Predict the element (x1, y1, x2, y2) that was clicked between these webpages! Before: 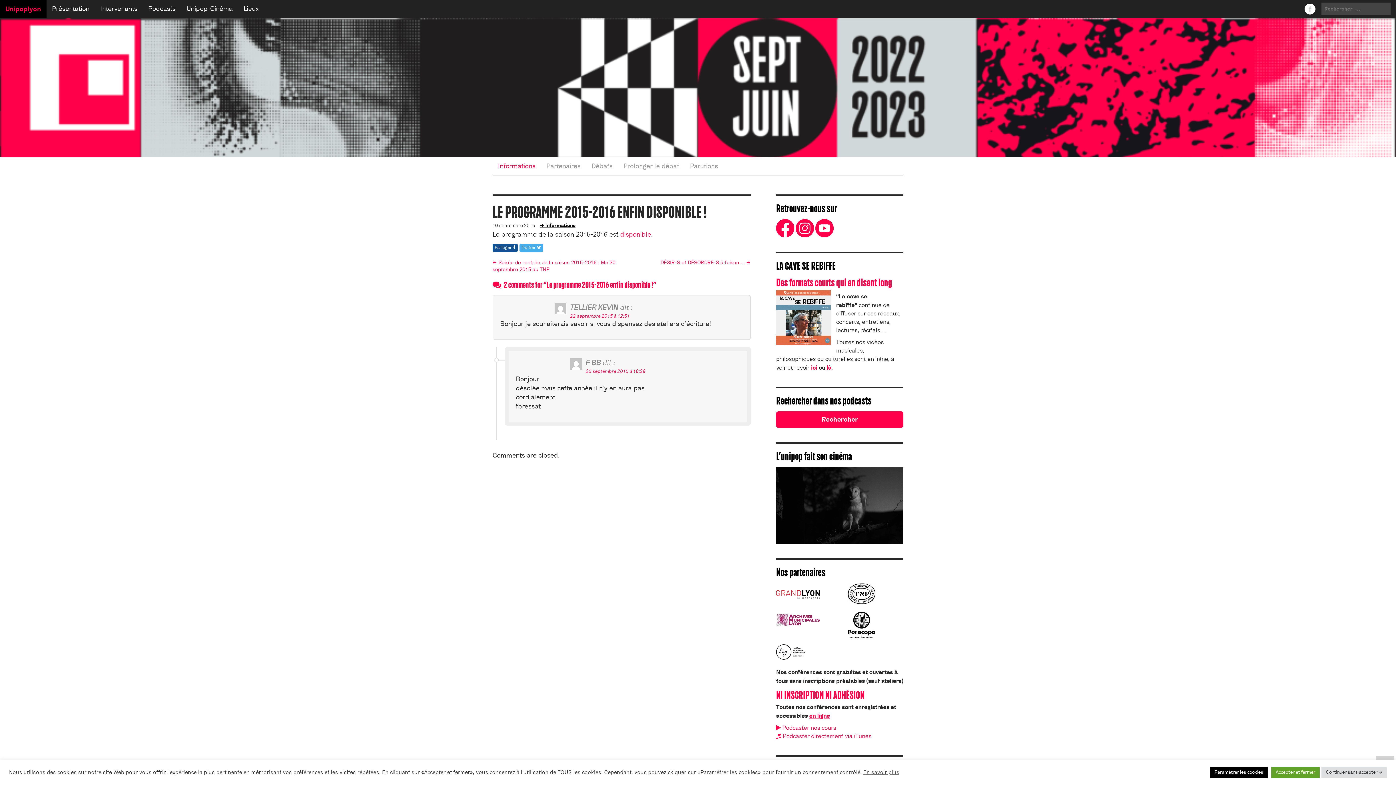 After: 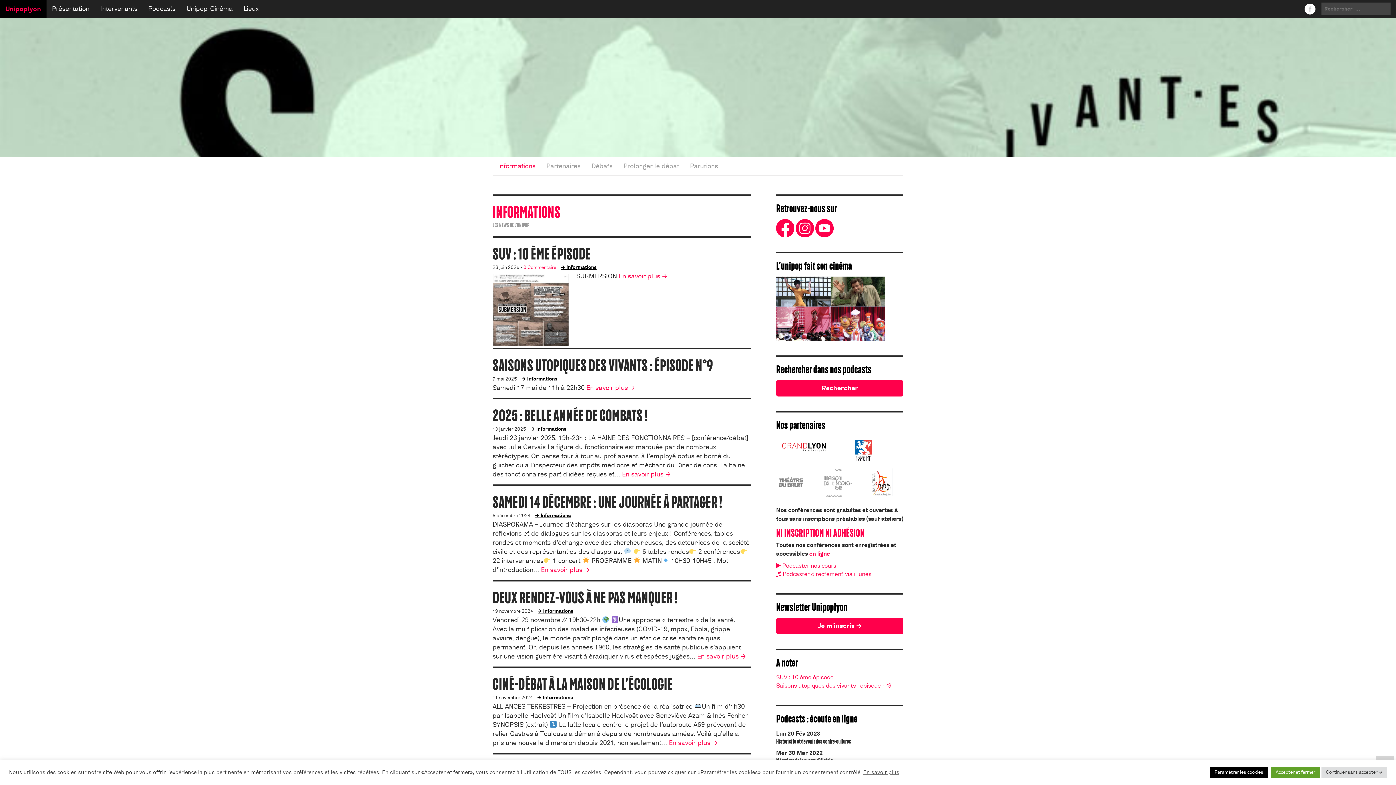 Action: bbox: (492, 157, 541, 175) label: Informations